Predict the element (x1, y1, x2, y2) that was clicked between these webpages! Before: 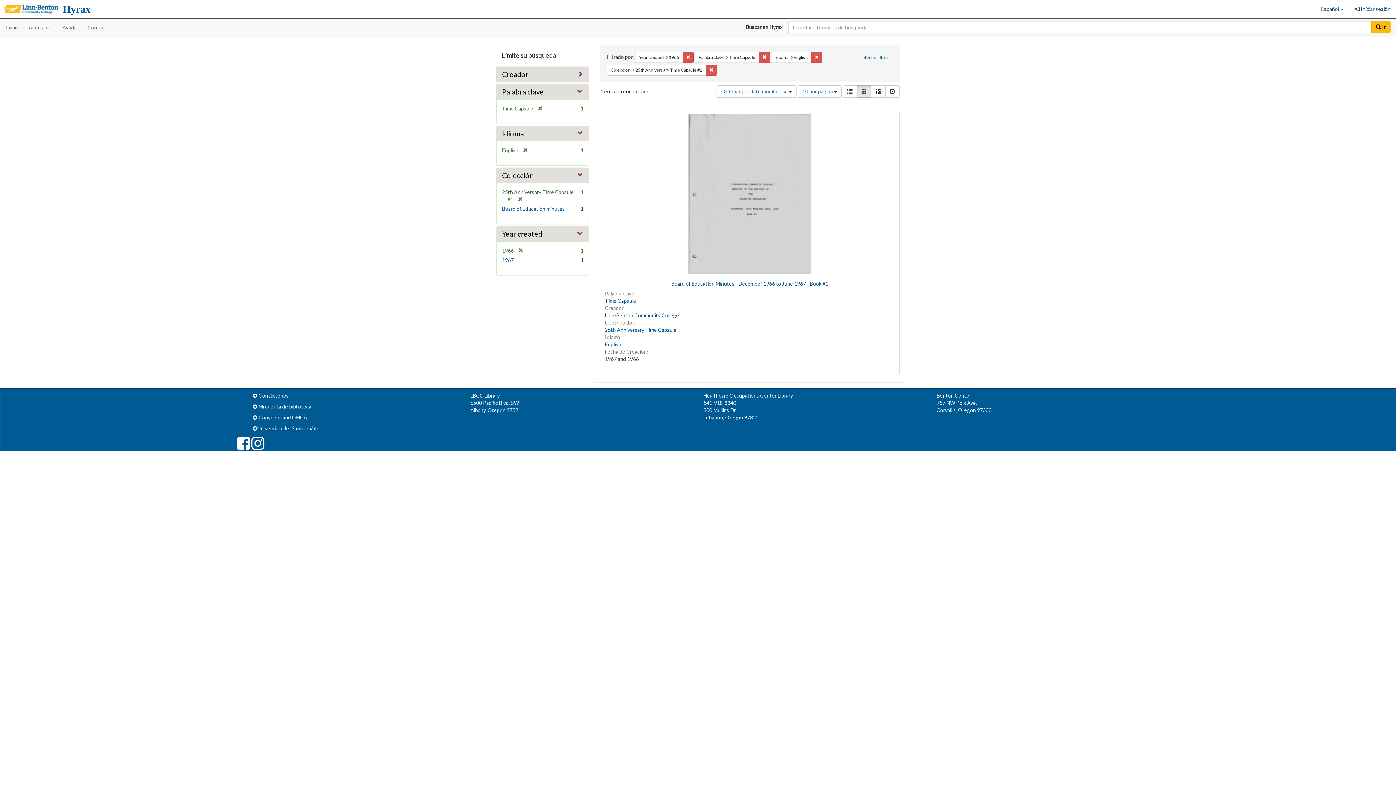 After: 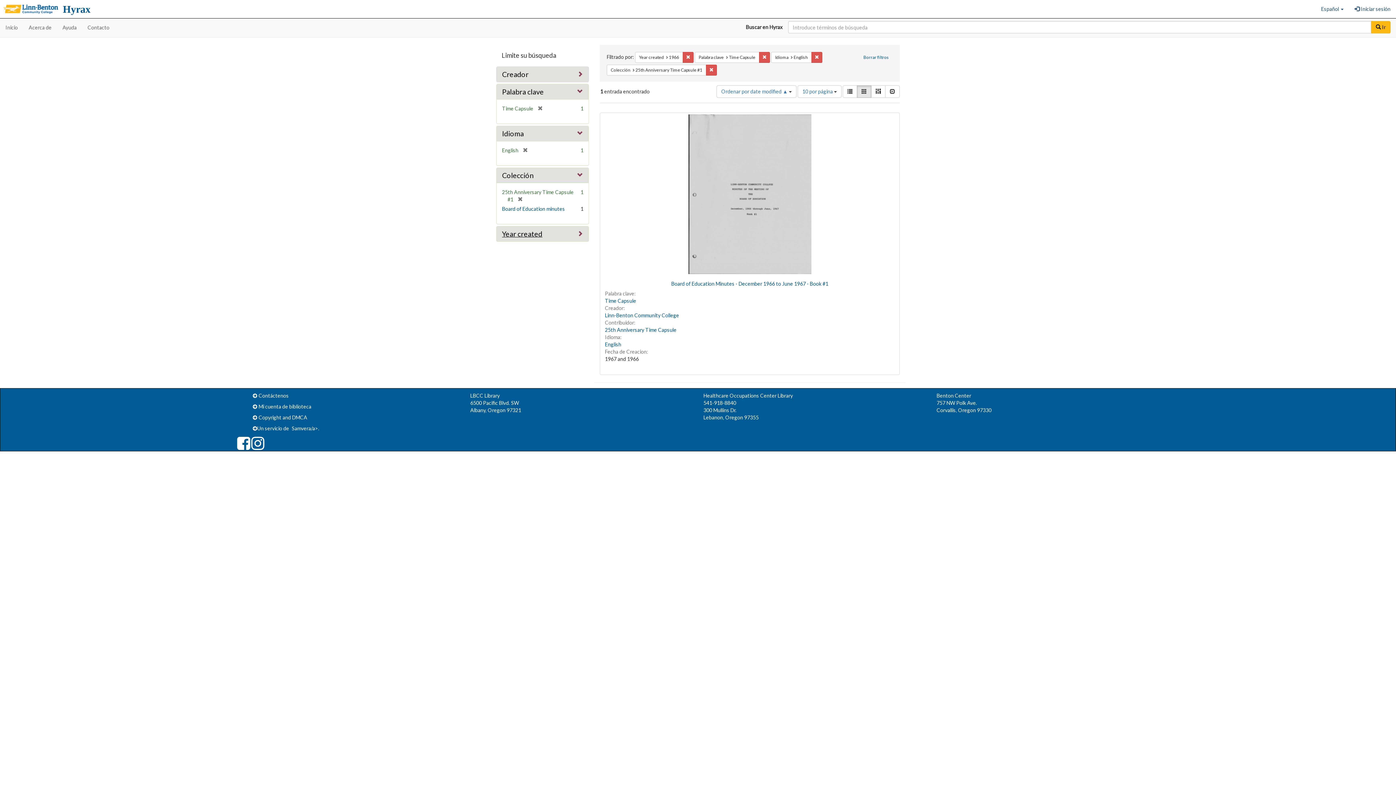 Action: bbox: (502, 229, 542, 238) label: Year created